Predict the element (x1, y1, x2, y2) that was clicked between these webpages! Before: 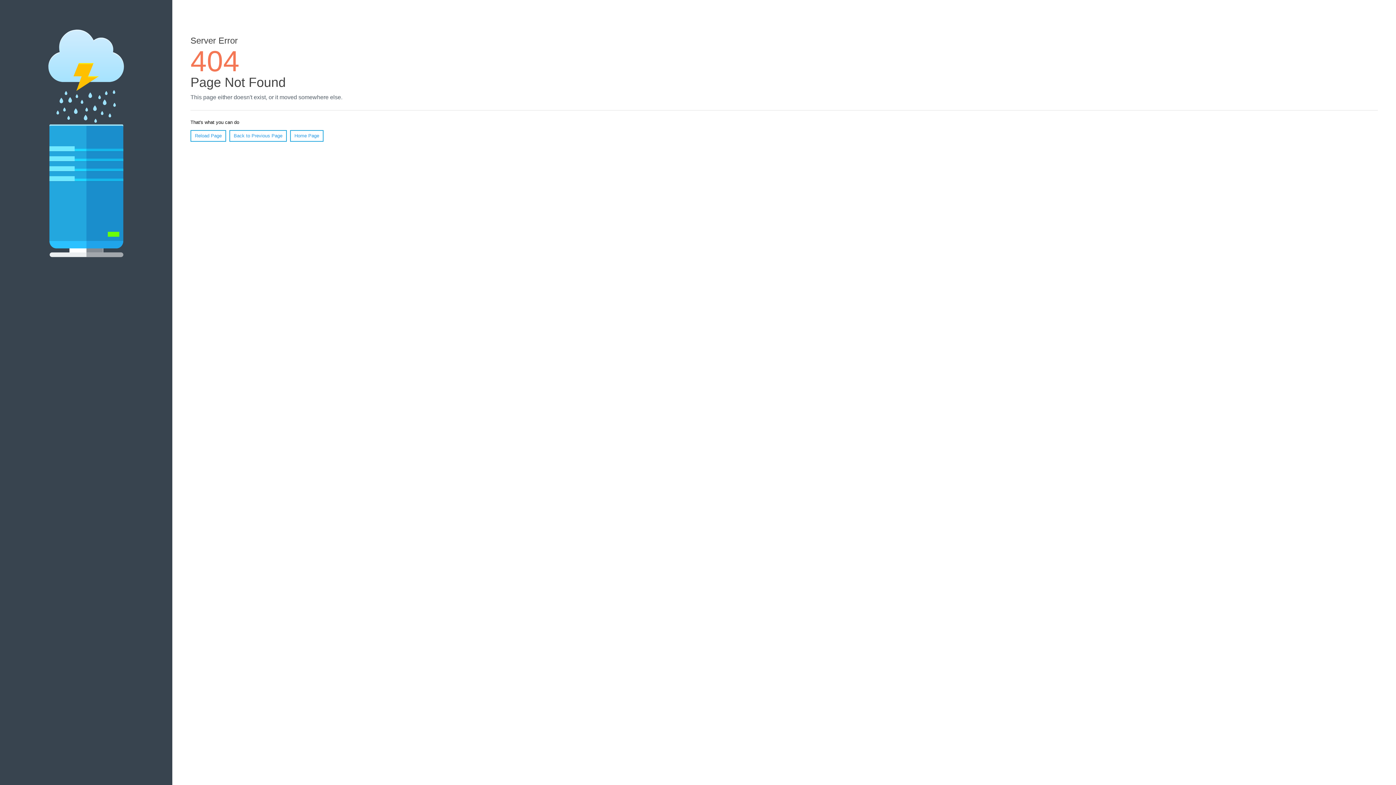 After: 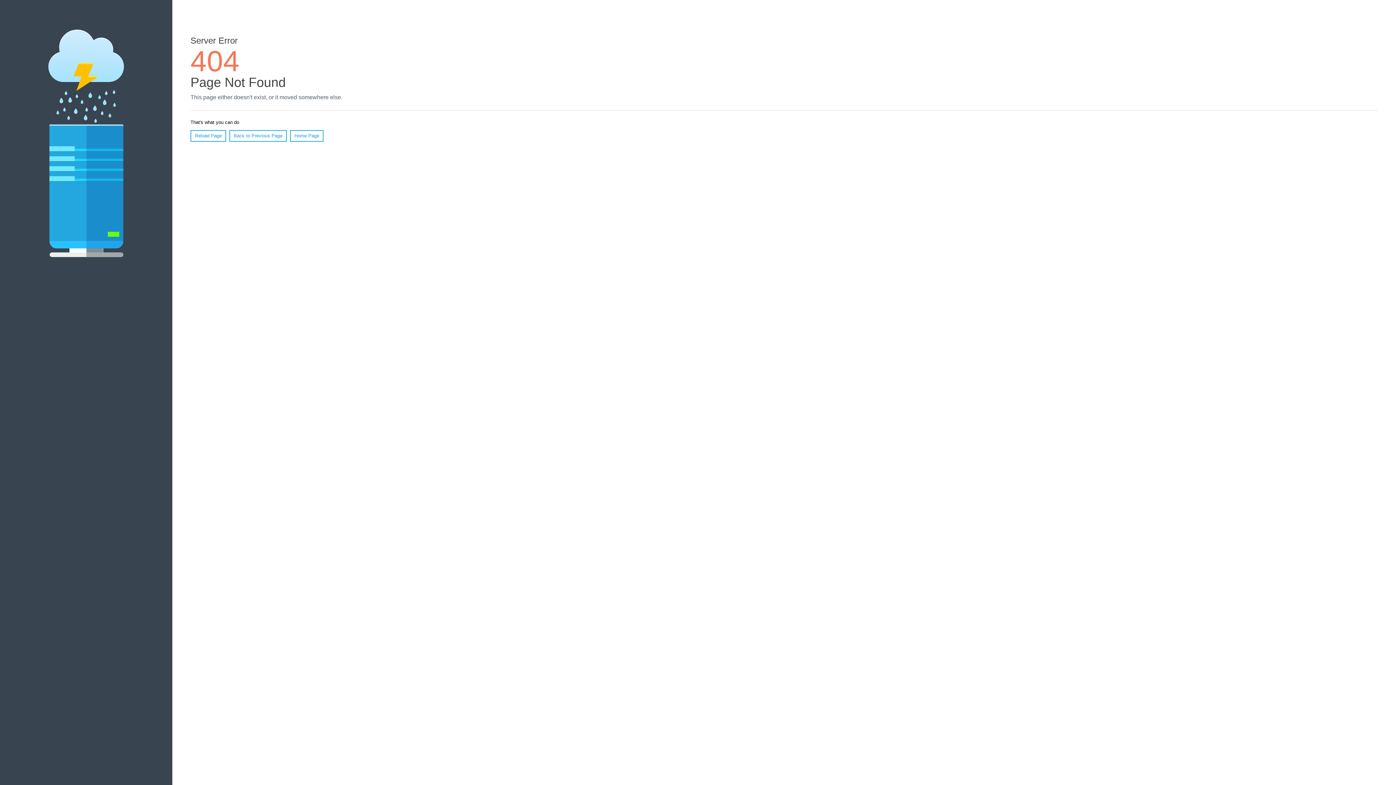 Action: bbox: (190, 130, 226, 141) label: Reload Page